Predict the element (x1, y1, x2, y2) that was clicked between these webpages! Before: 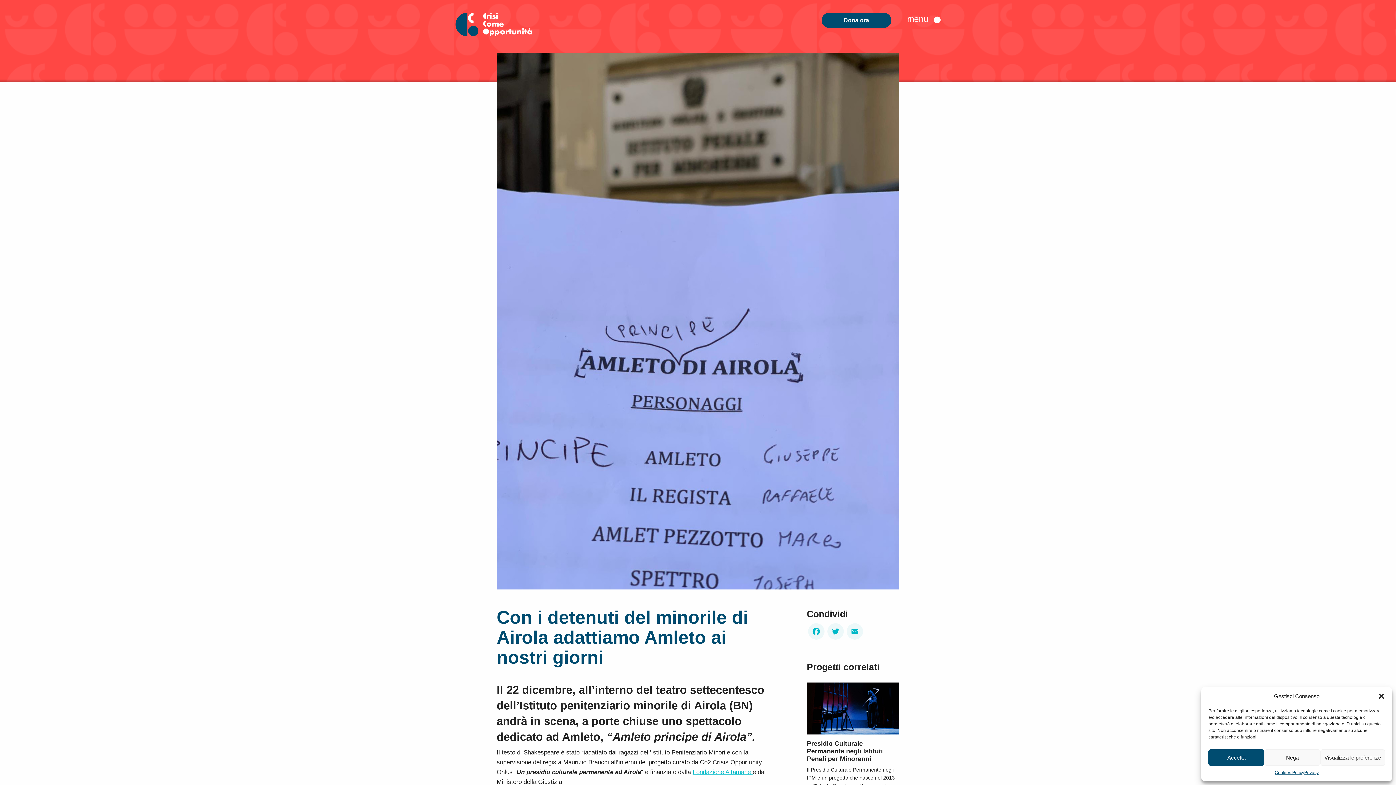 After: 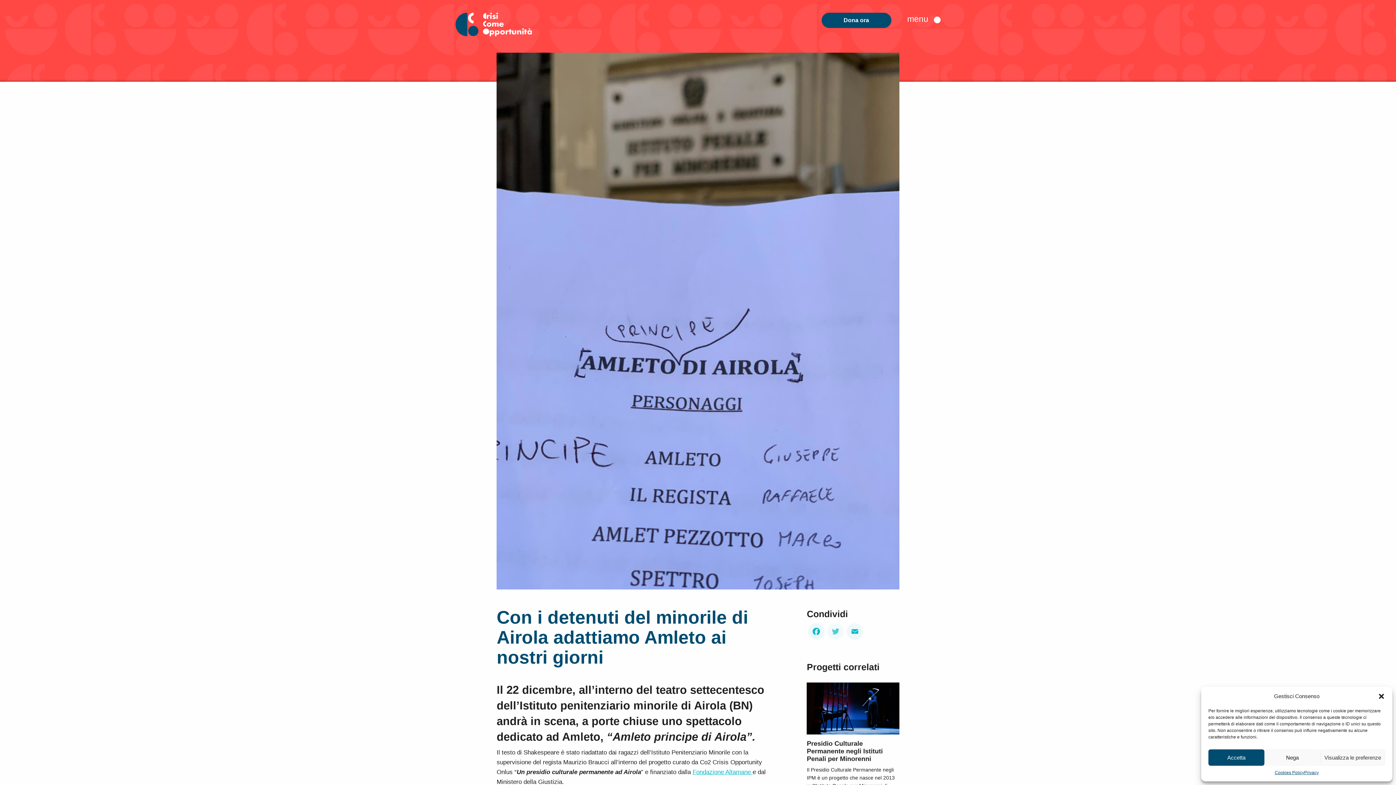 Action: label: Twitter bbox: (826, 623, 845, 642)